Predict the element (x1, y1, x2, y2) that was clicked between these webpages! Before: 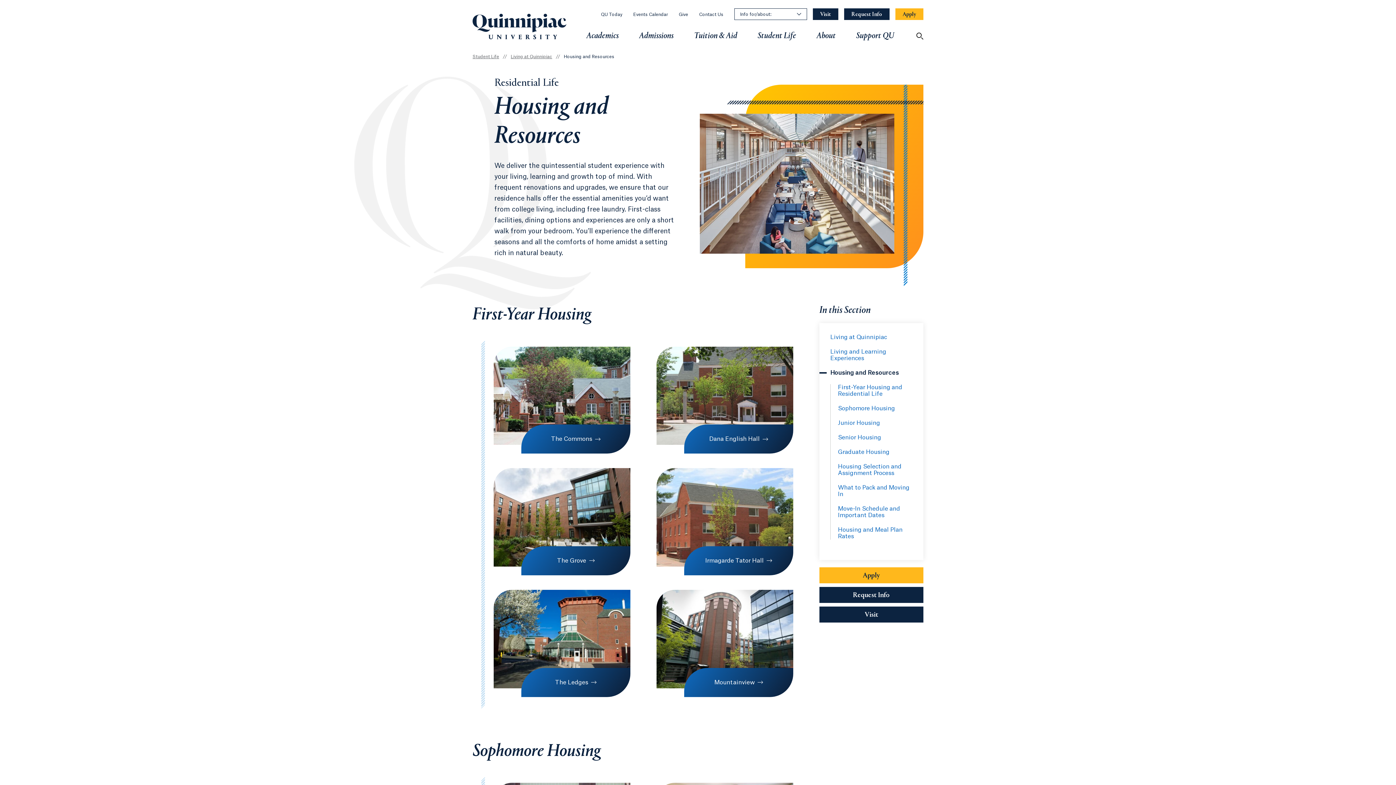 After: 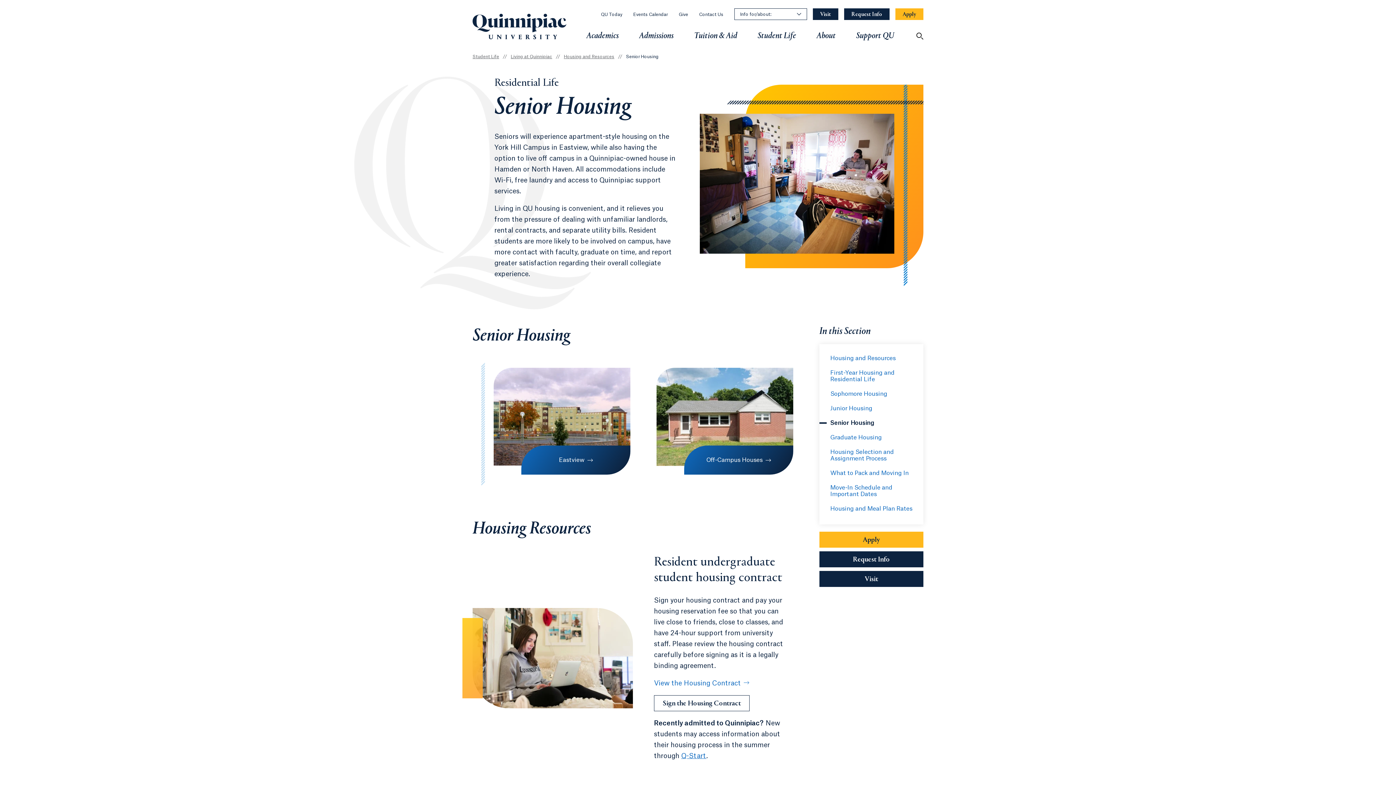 Action: label: Senior Housing bbox: (838, 434, 881, 440)